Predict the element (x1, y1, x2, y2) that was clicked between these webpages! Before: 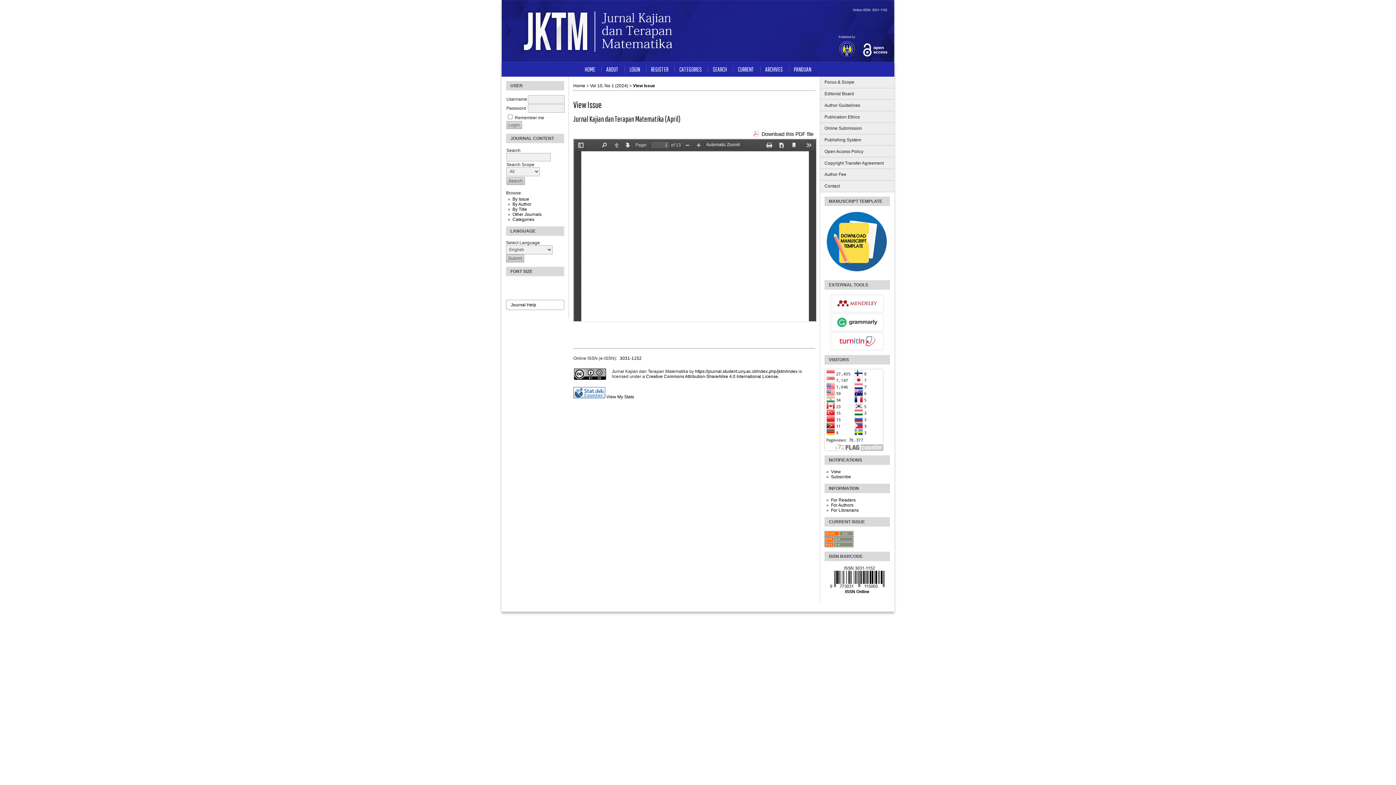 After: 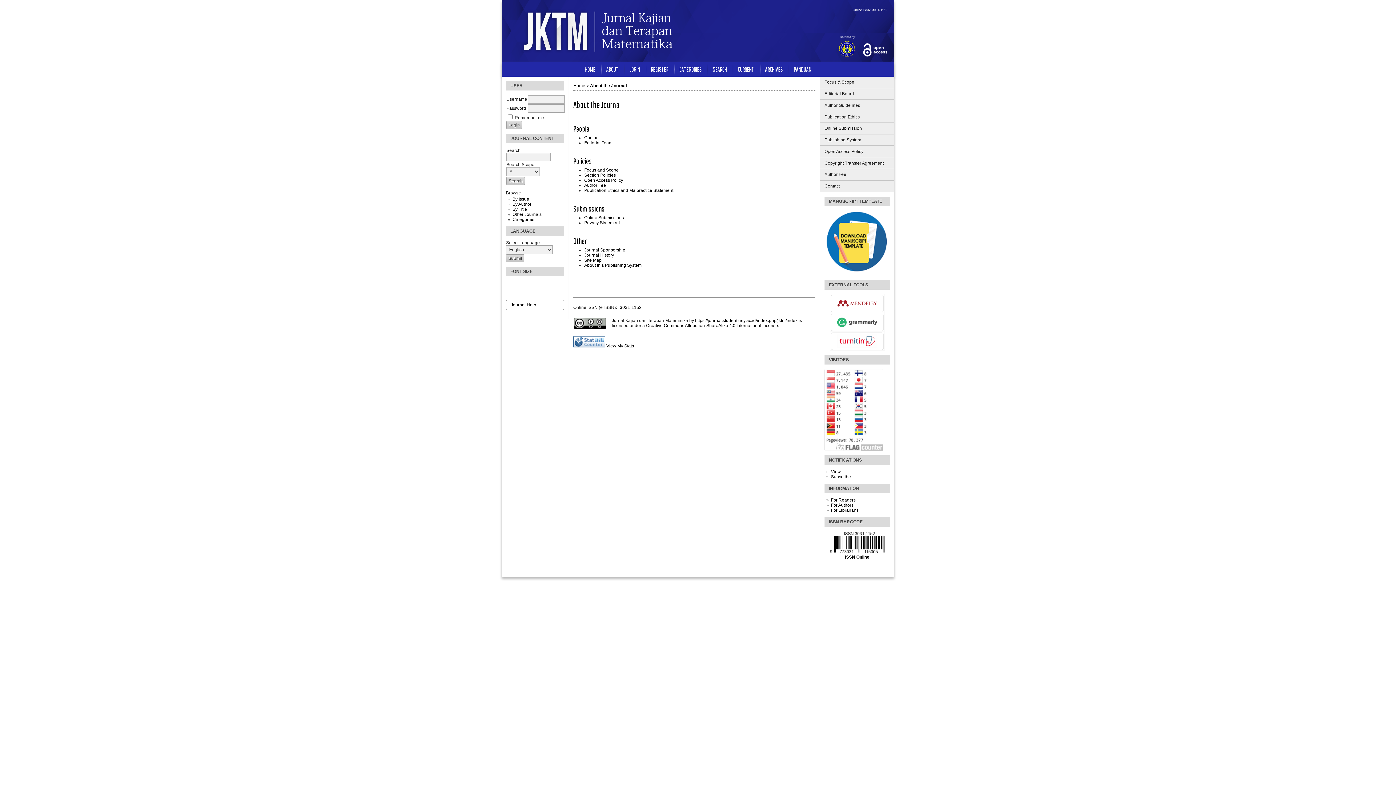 Action: bbox: (600, 62, 624, 76) label: ABOUT